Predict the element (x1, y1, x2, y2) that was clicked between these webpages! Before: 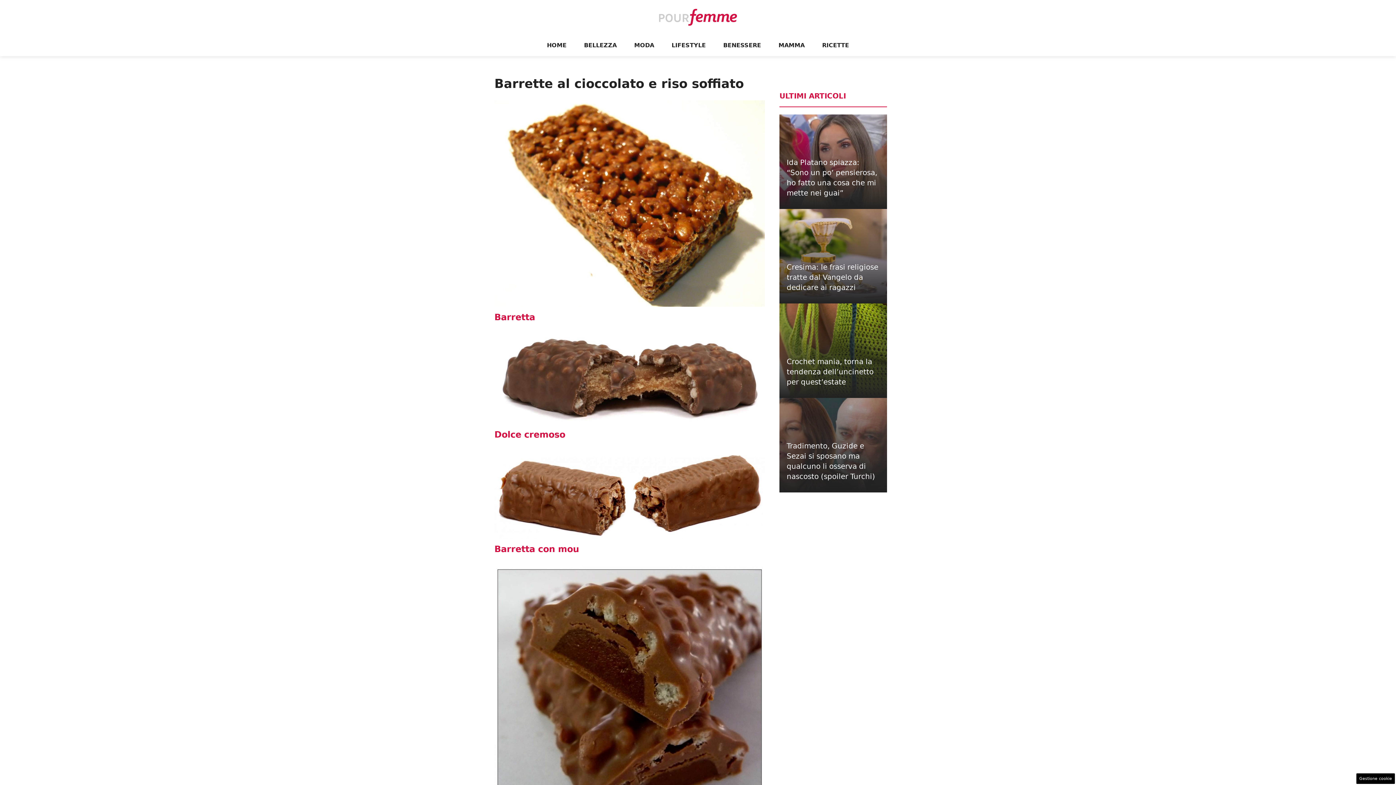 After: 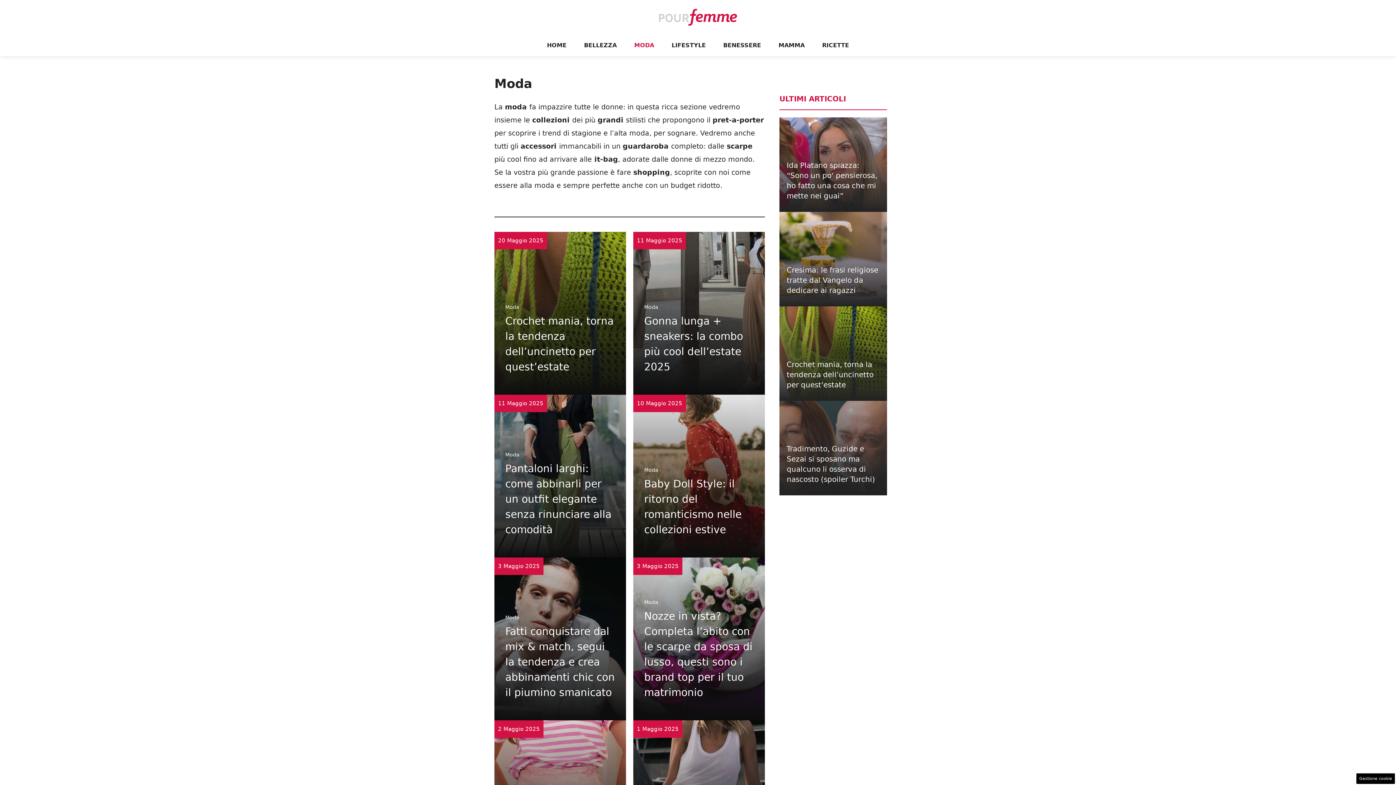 Action: label: MODA bbox: (625, 34, 663, 56)